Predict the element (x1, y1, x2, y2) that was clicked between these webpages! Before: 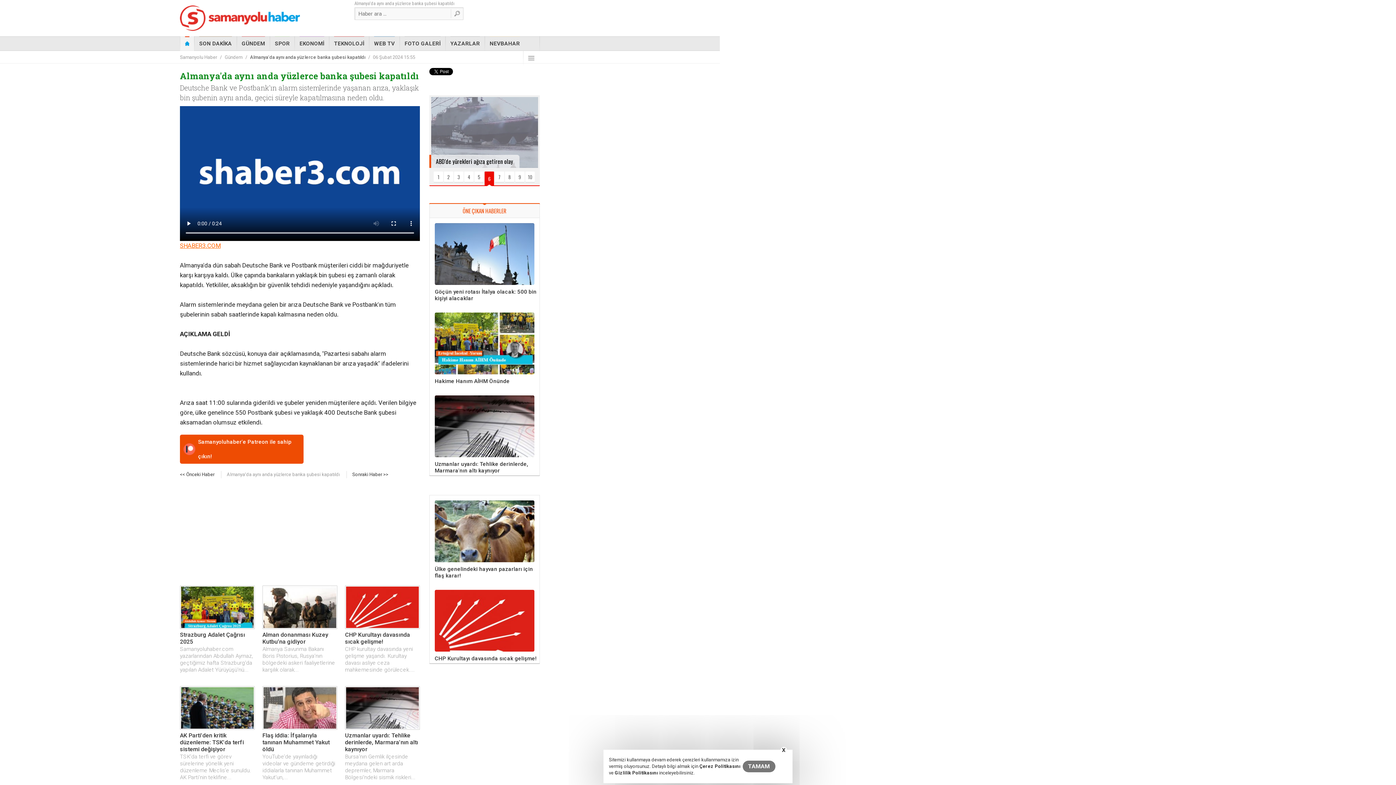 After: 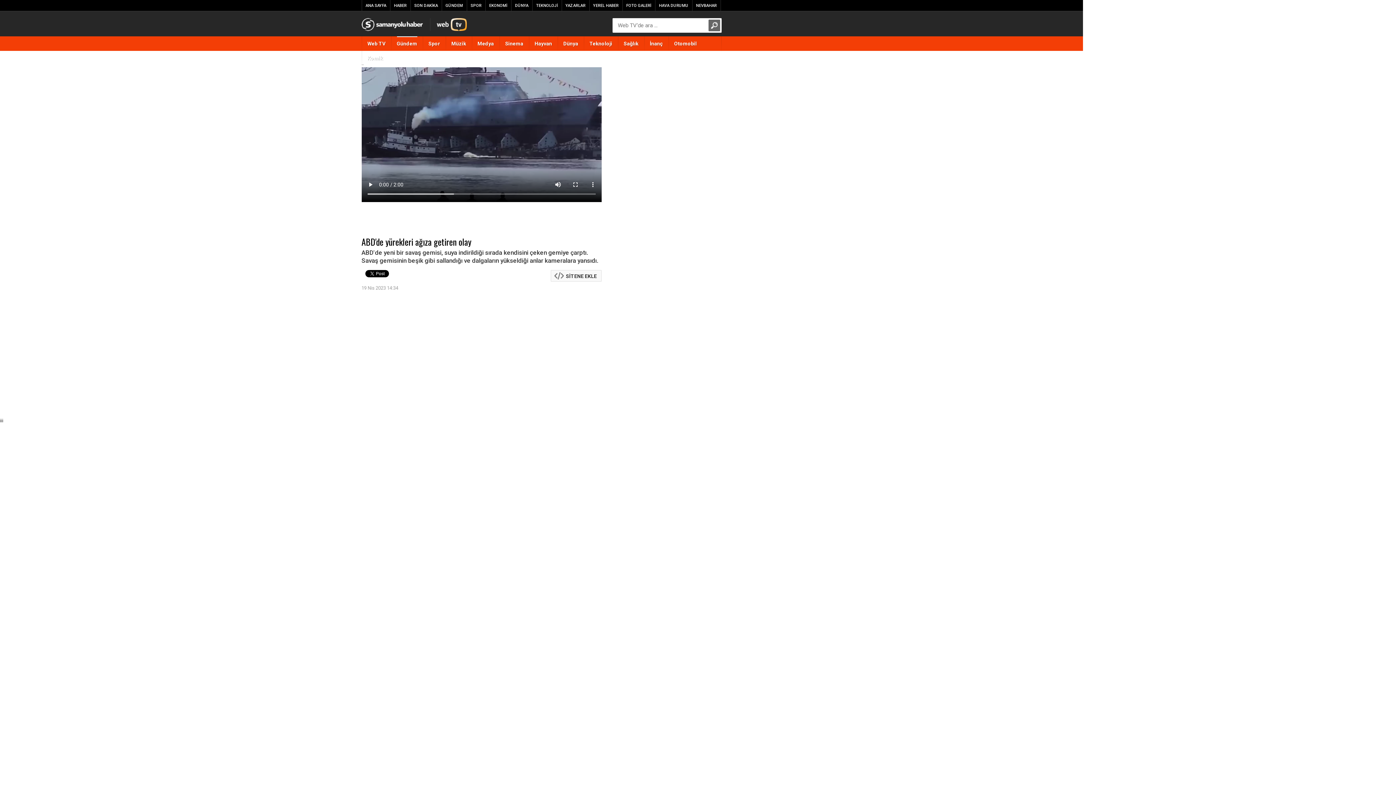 Action: bbox: (484, 171, 494, 182) label: 6